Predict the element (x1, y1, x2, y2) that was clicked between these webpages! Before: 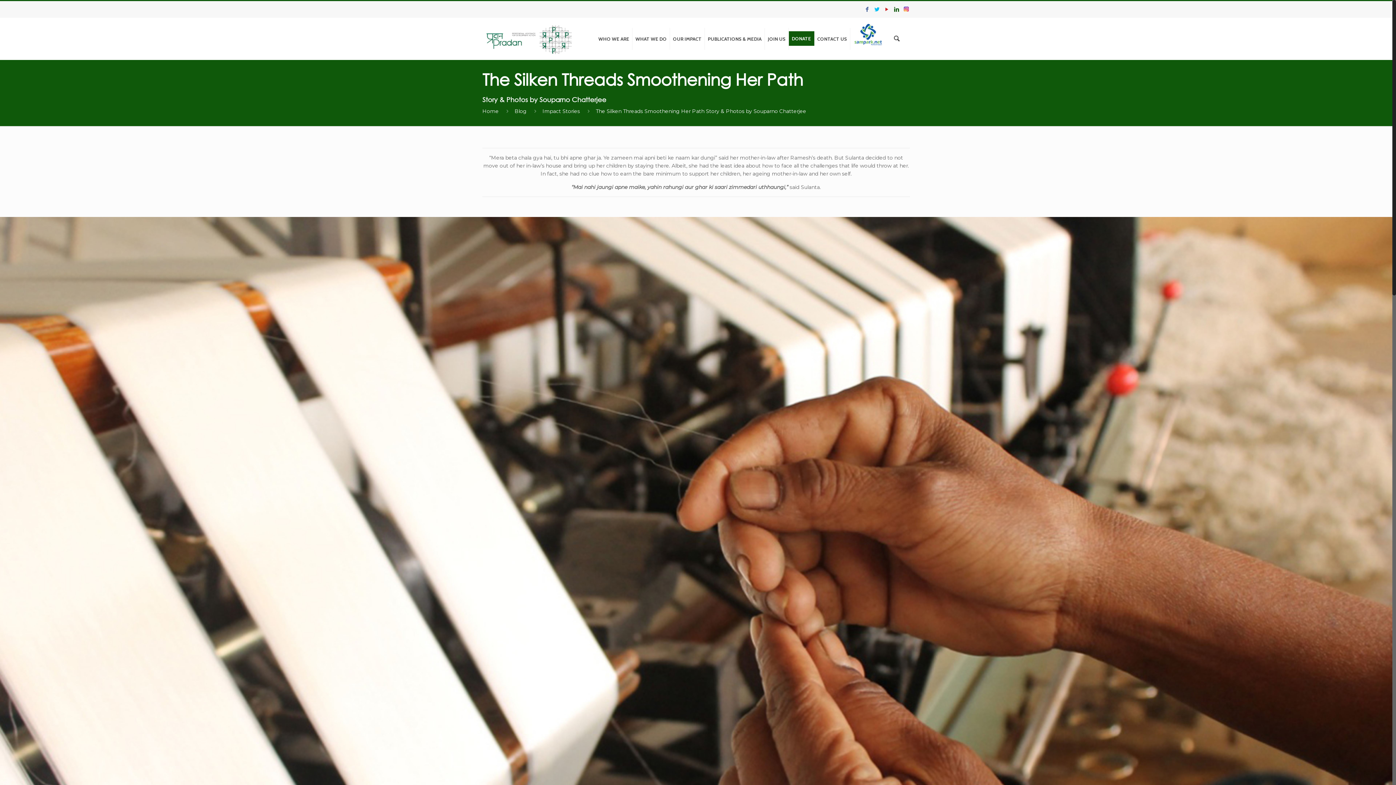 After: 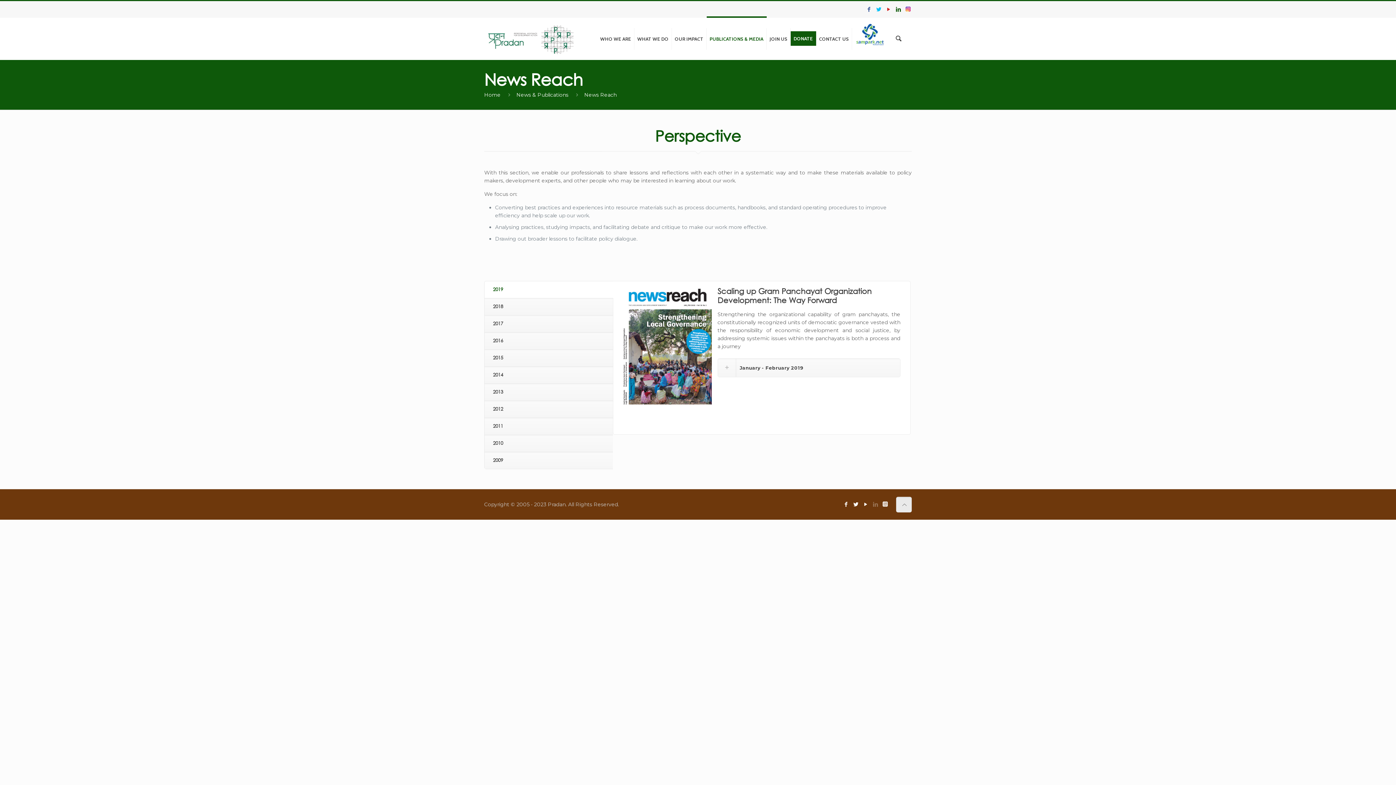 Action: label: PUBLICATIONS & MEDIA bbox: (705, 17, 765, 60)